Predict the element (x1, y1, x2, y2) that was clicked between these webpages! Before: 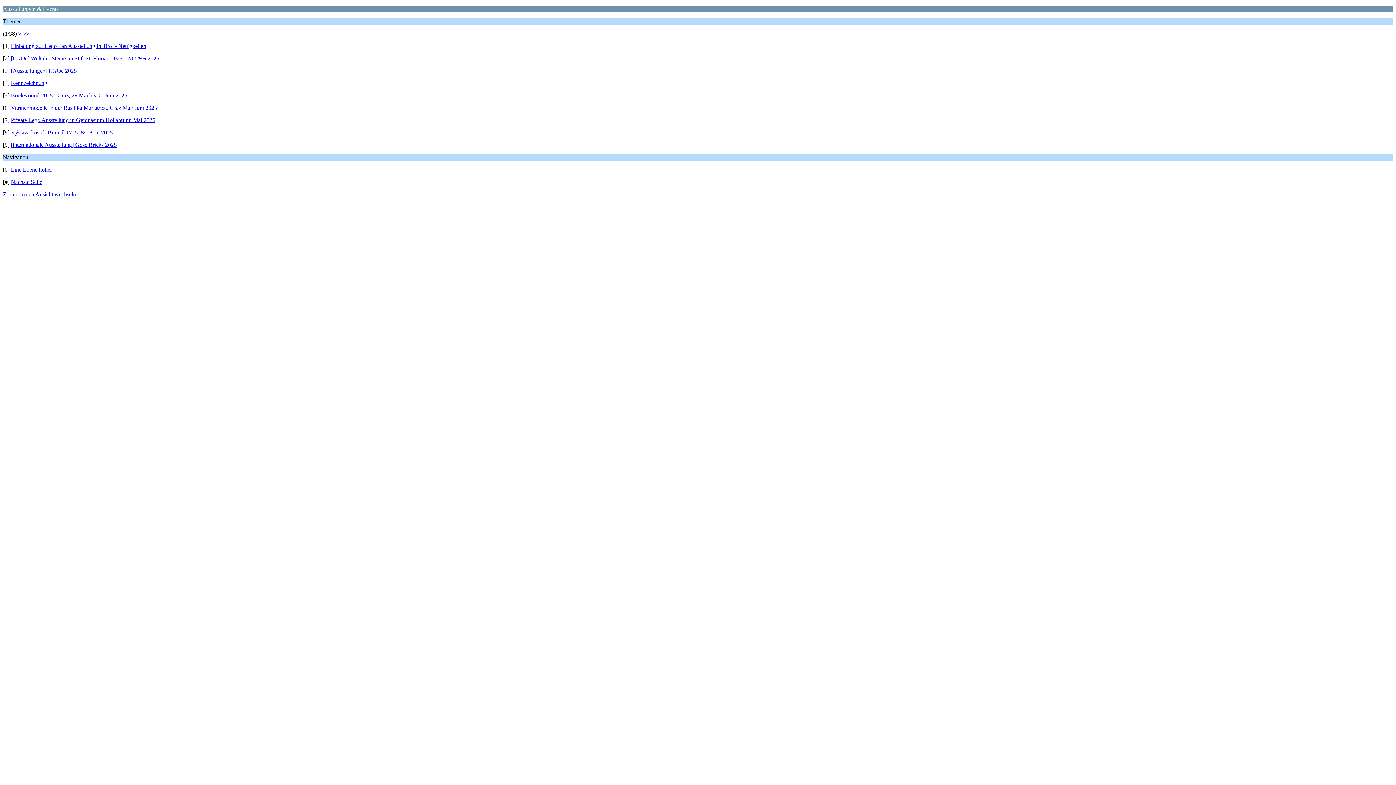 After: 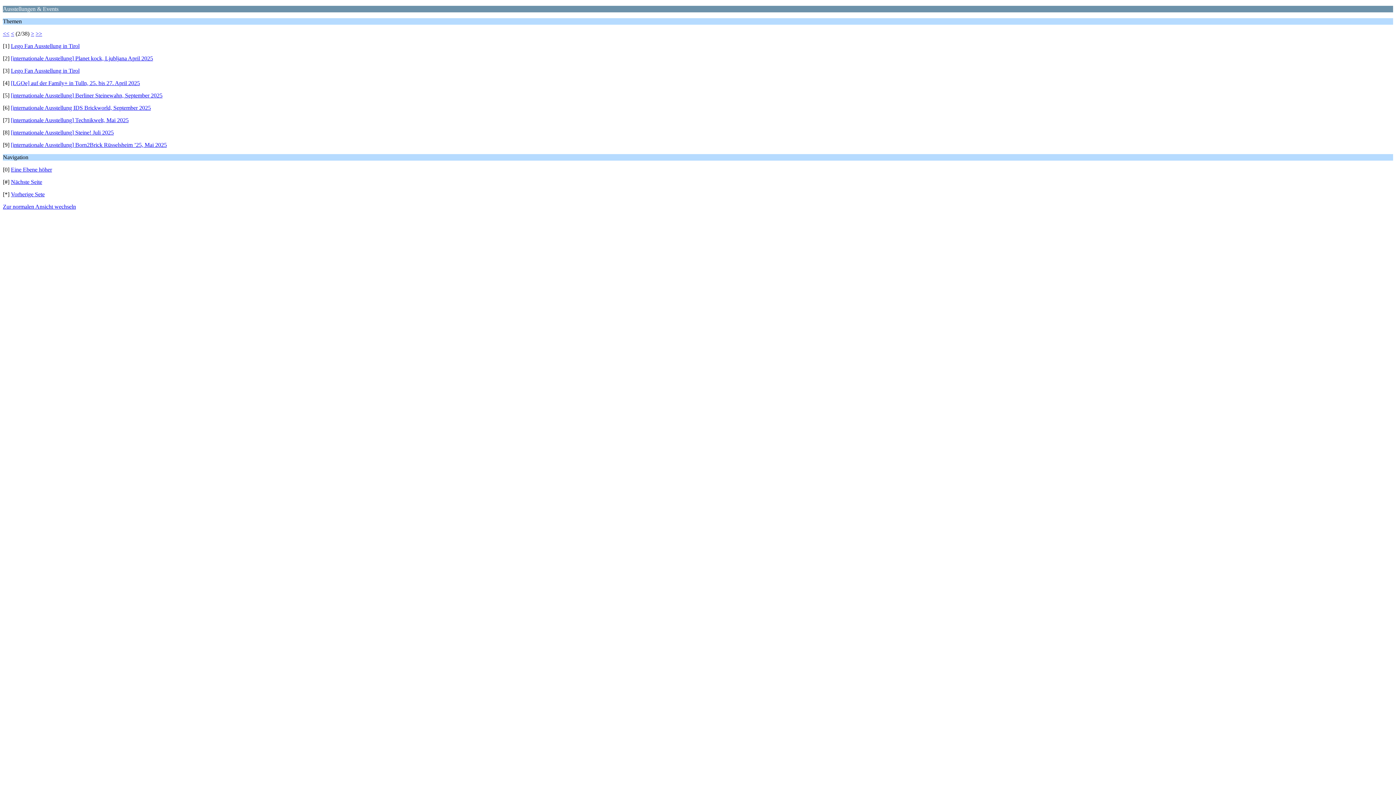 Action: label: > bbox: (18, 30, 21, 36)